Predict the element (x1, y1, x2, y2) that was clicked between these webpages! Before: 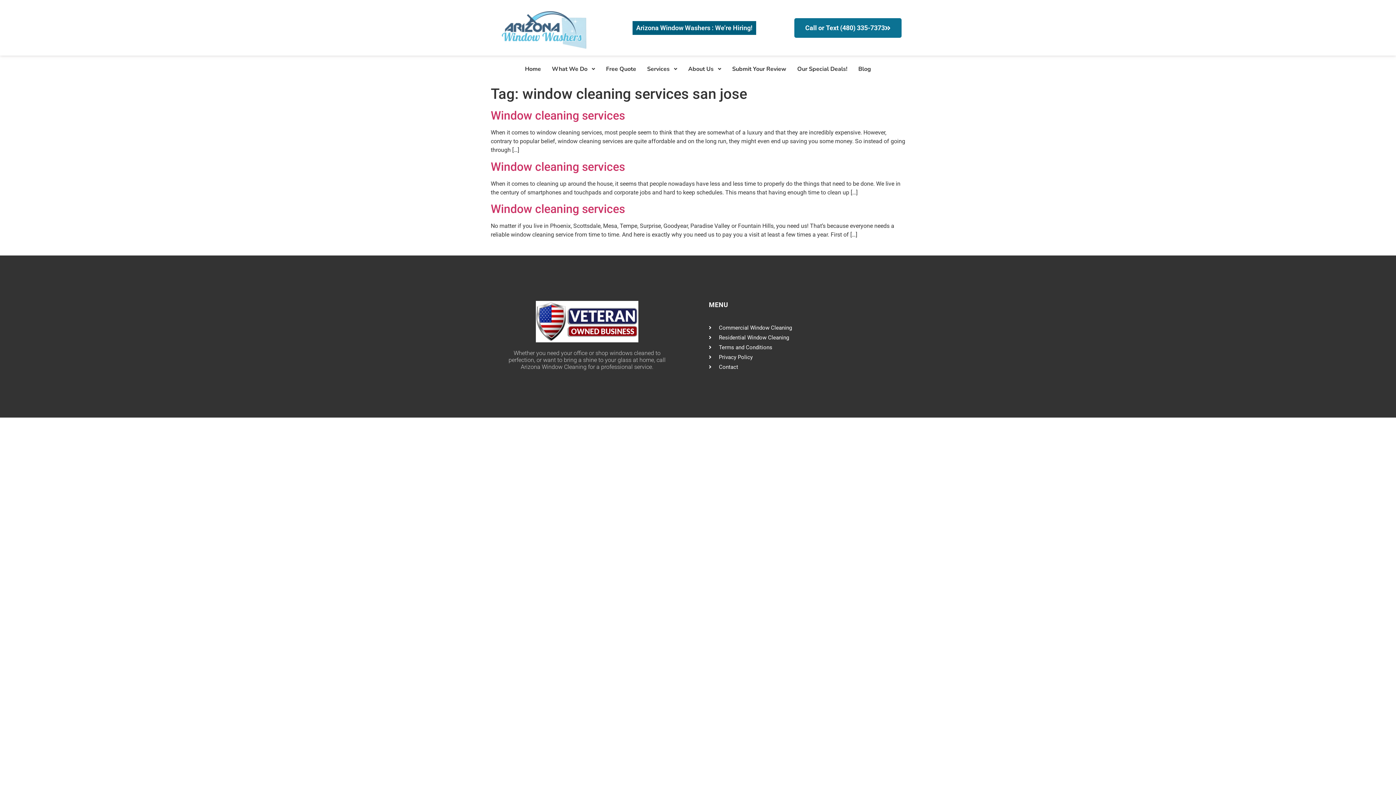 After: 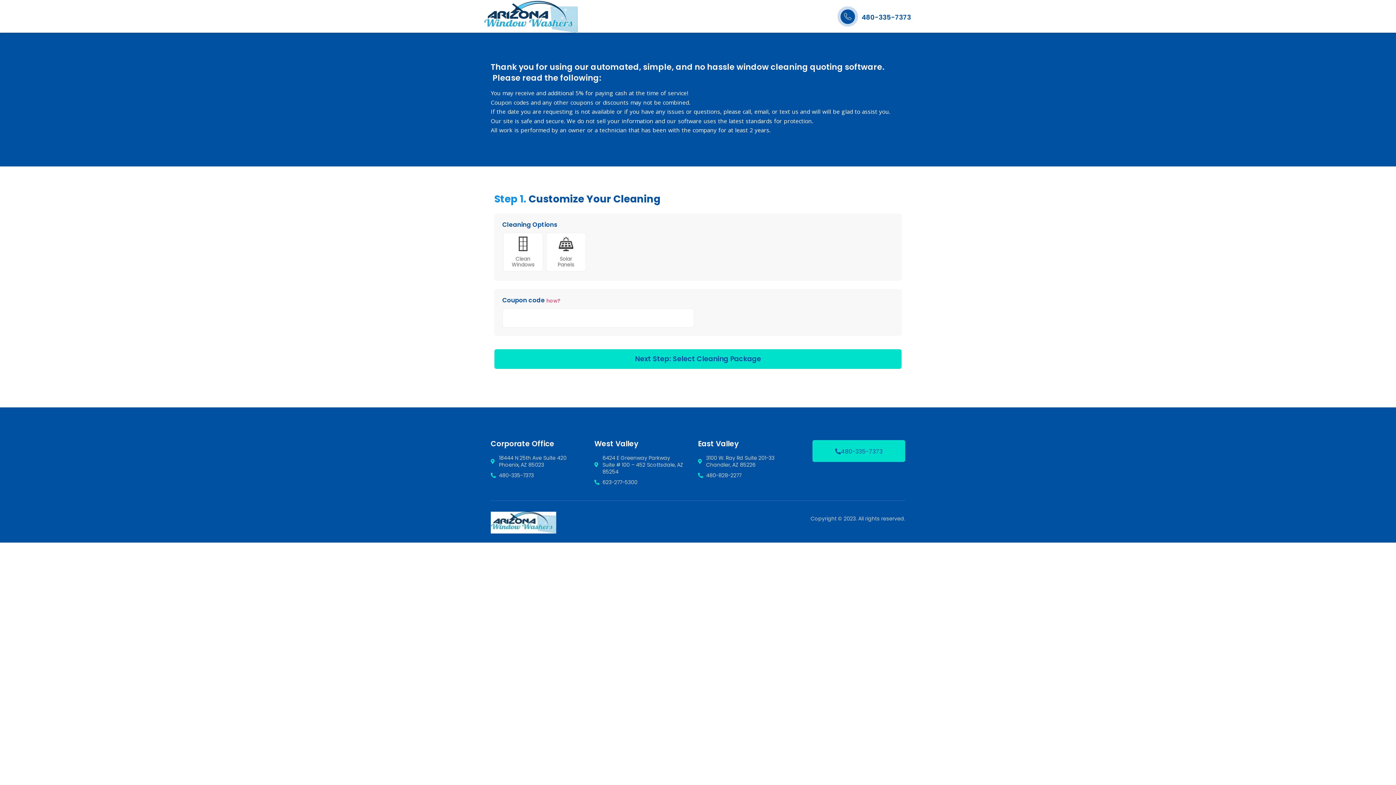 Action: bbox: (709, 362, 883, 372) label: Contact